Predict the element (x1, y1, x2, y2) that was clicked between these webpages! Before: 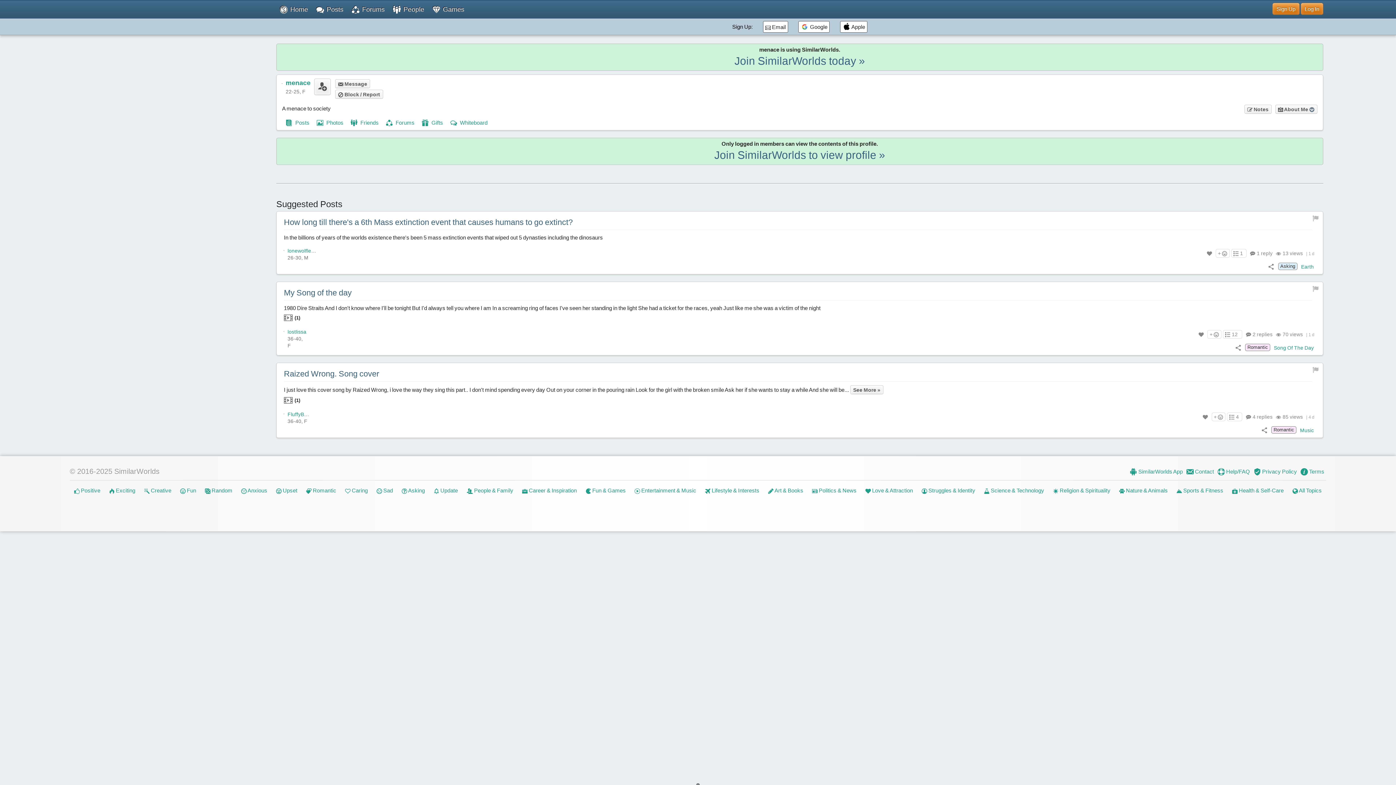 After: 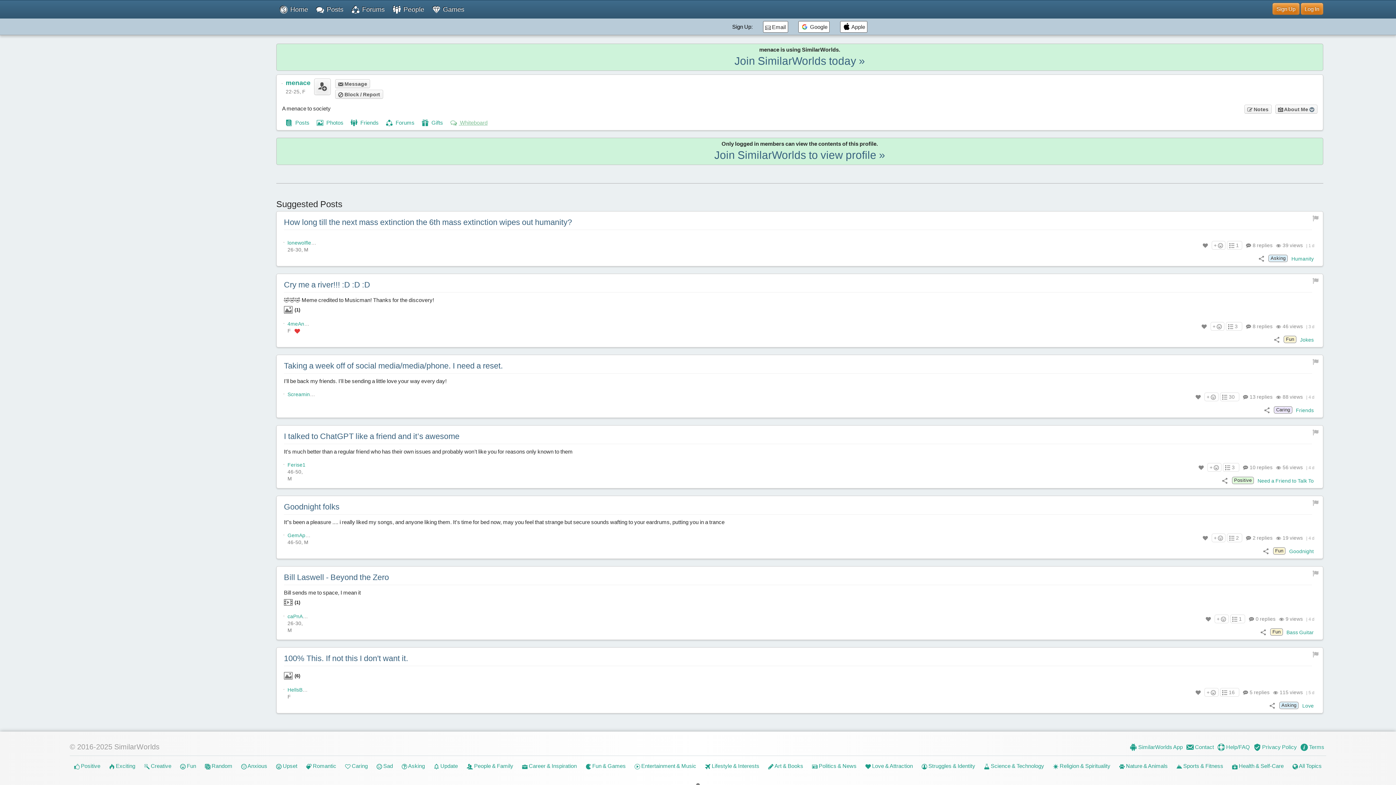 Action: label:  Whiteboard bbox: (450, 118, 487, 126)